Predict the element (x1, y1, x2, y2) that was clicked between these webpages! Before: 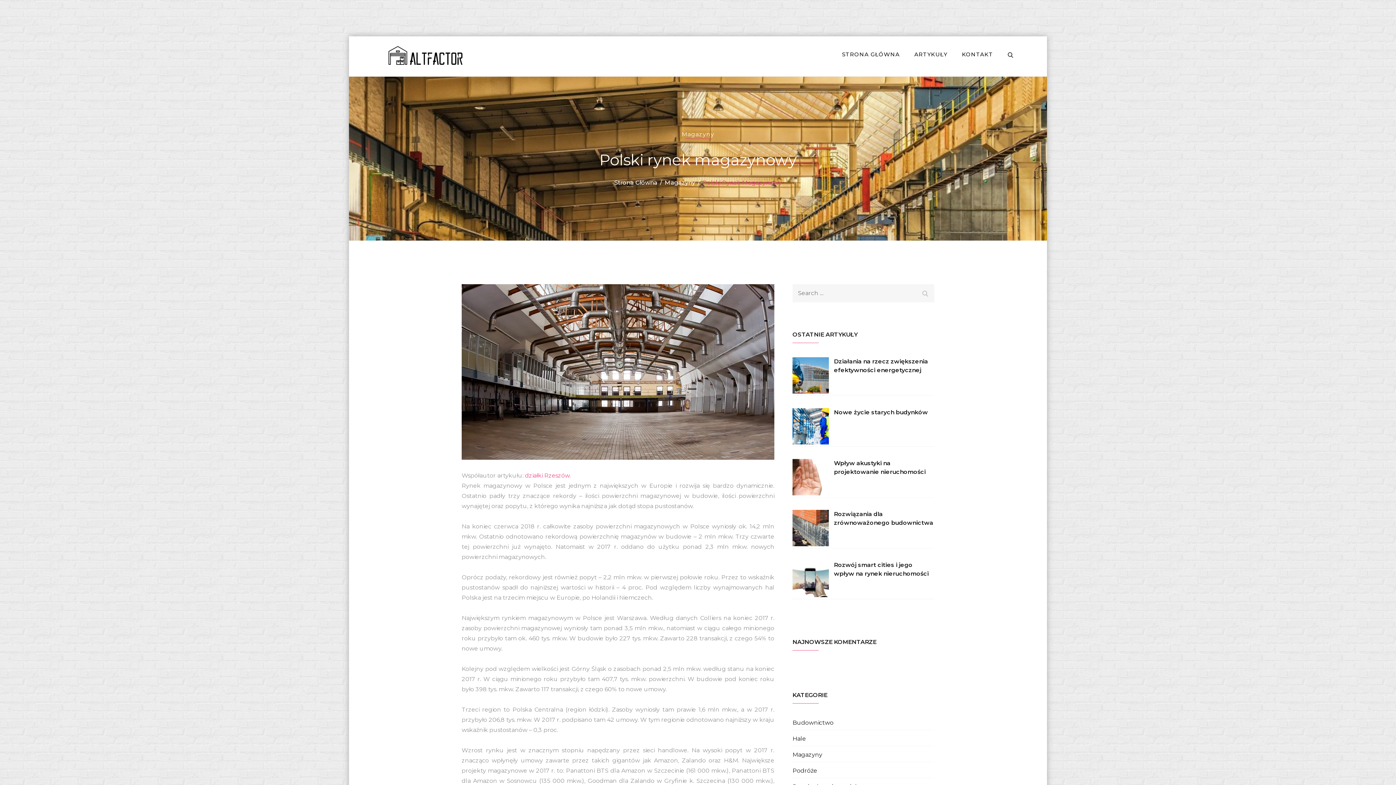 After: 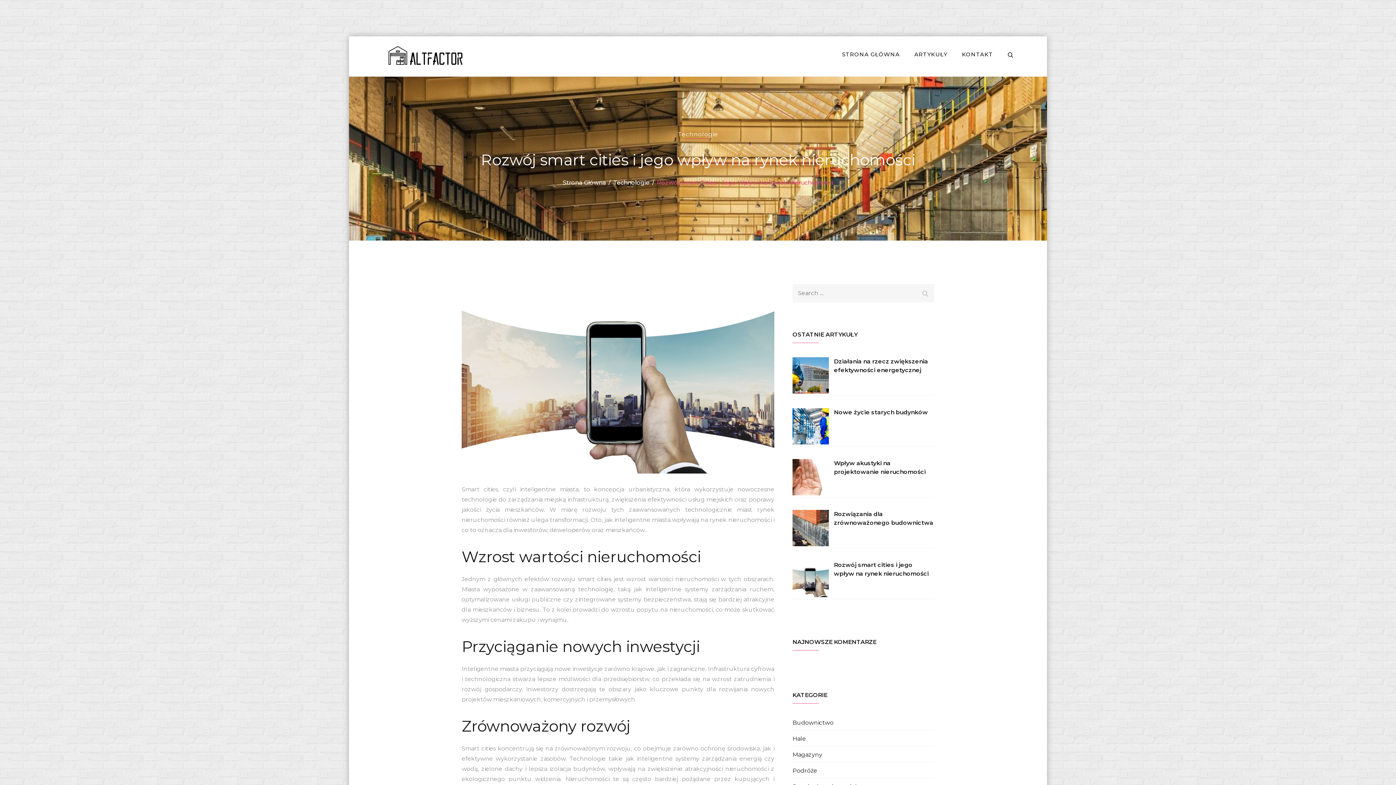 Action: label: Rozwój smart cities i jego wpływ na rynek nieruchomości bbox: (834, 561, 934, 578)